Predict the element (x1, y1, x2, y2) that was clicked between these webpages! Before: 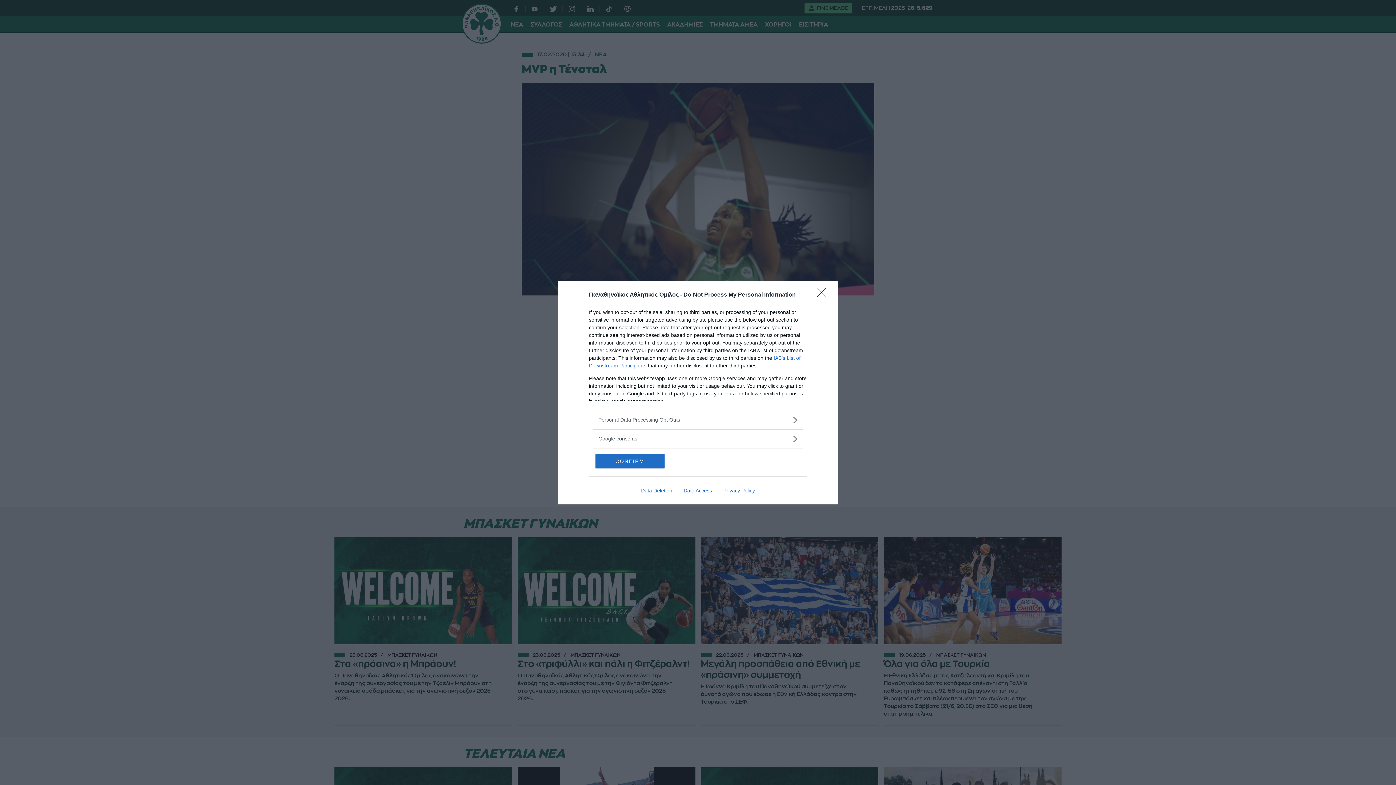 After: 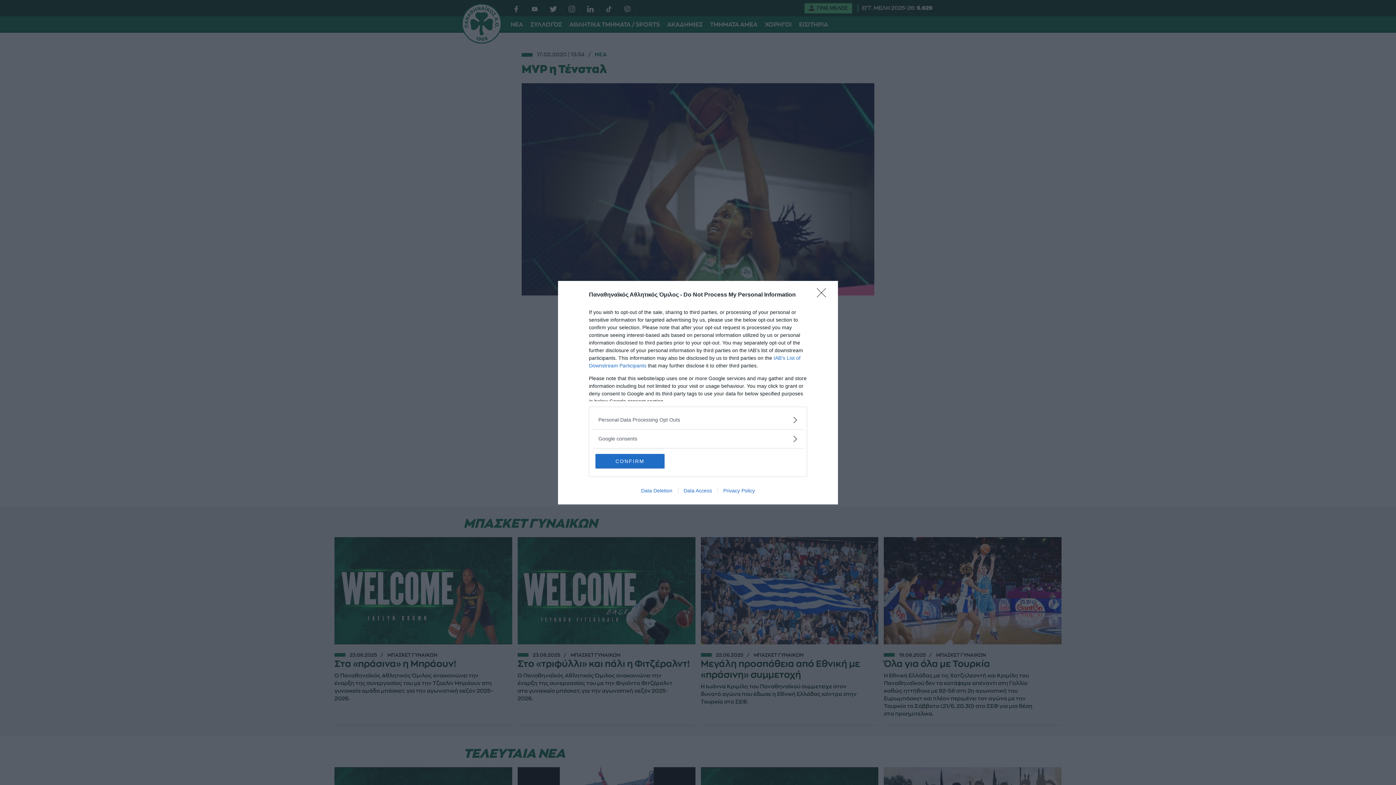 Action: bbox: (678, 487, 717, 493) label: Data Access